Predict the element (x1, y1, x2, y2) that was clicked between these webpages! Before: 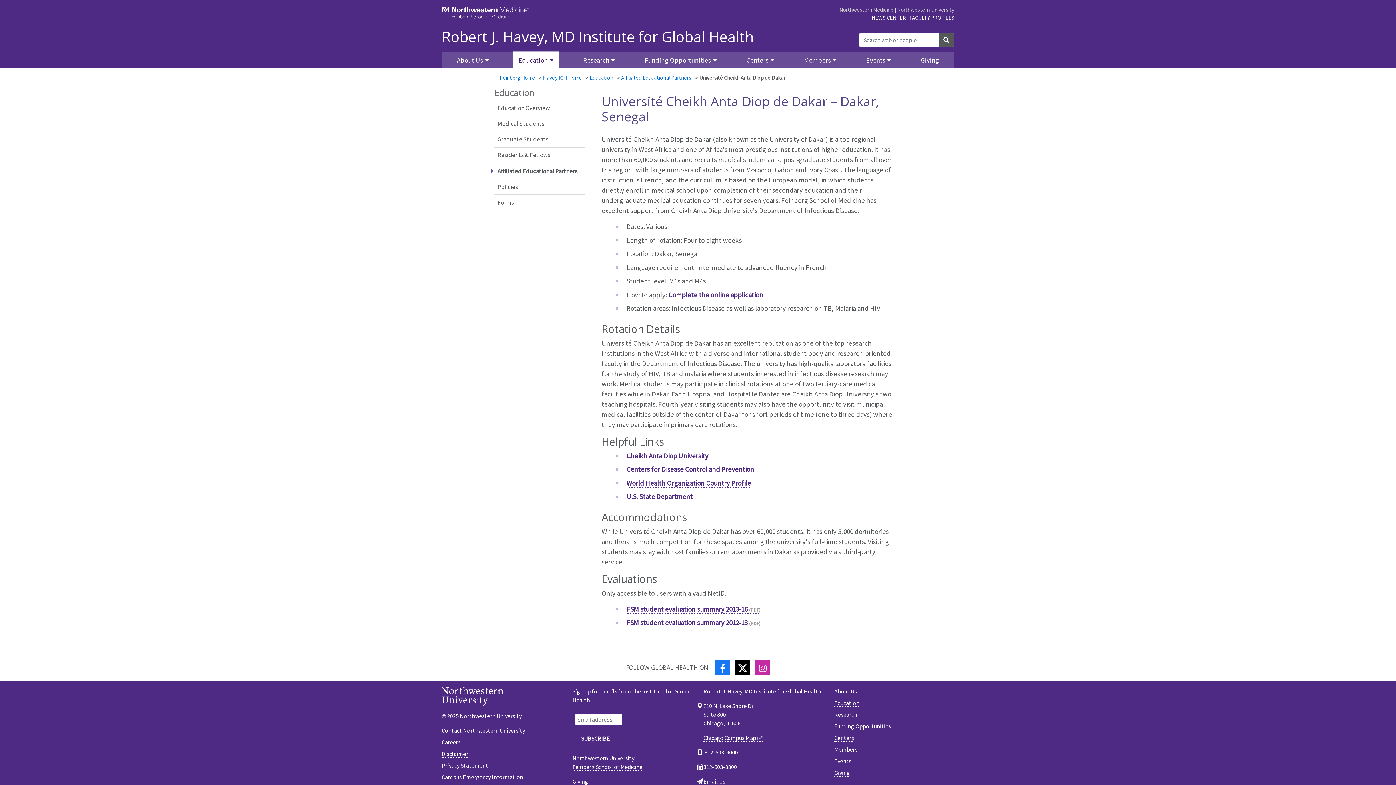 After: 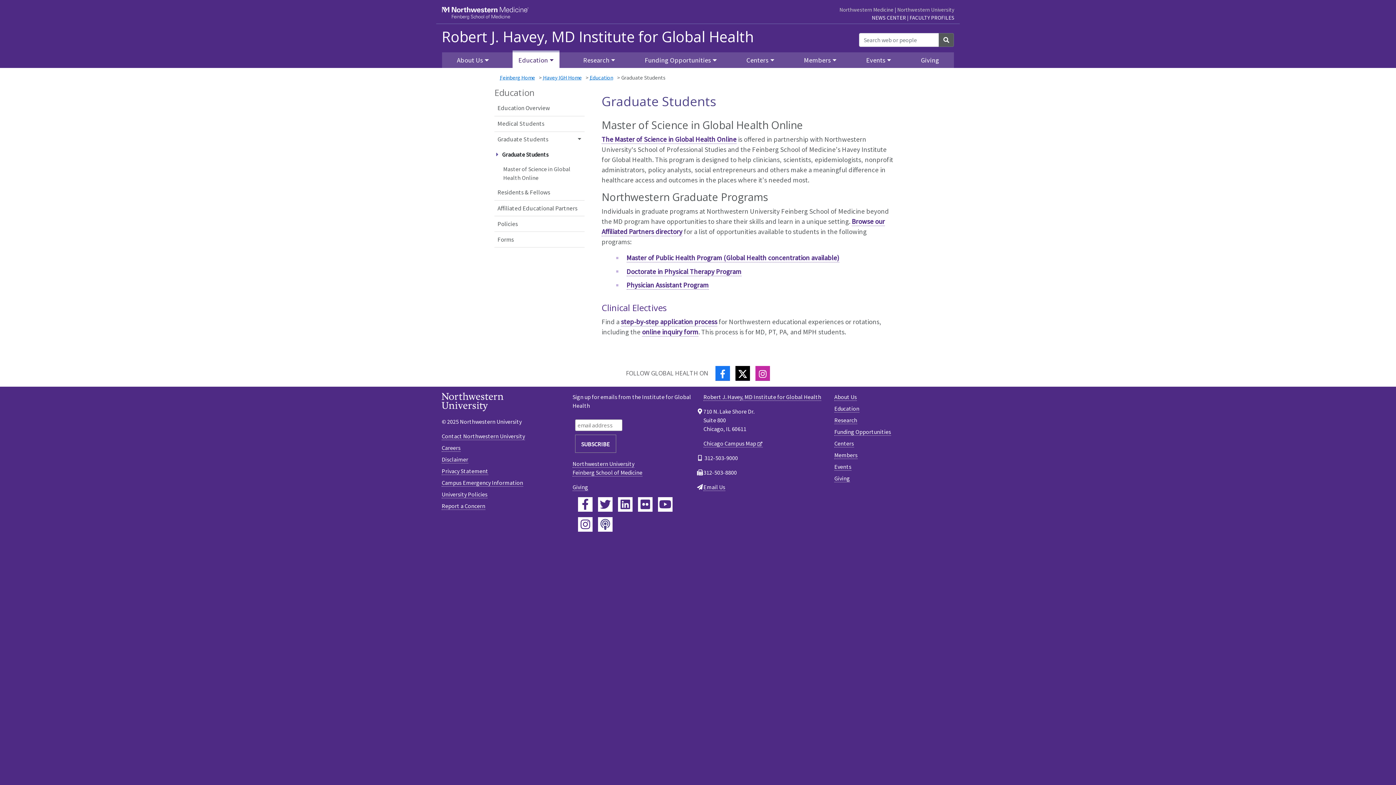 Action: bbox: (494, 131, 584, 147) label: Graduate Students